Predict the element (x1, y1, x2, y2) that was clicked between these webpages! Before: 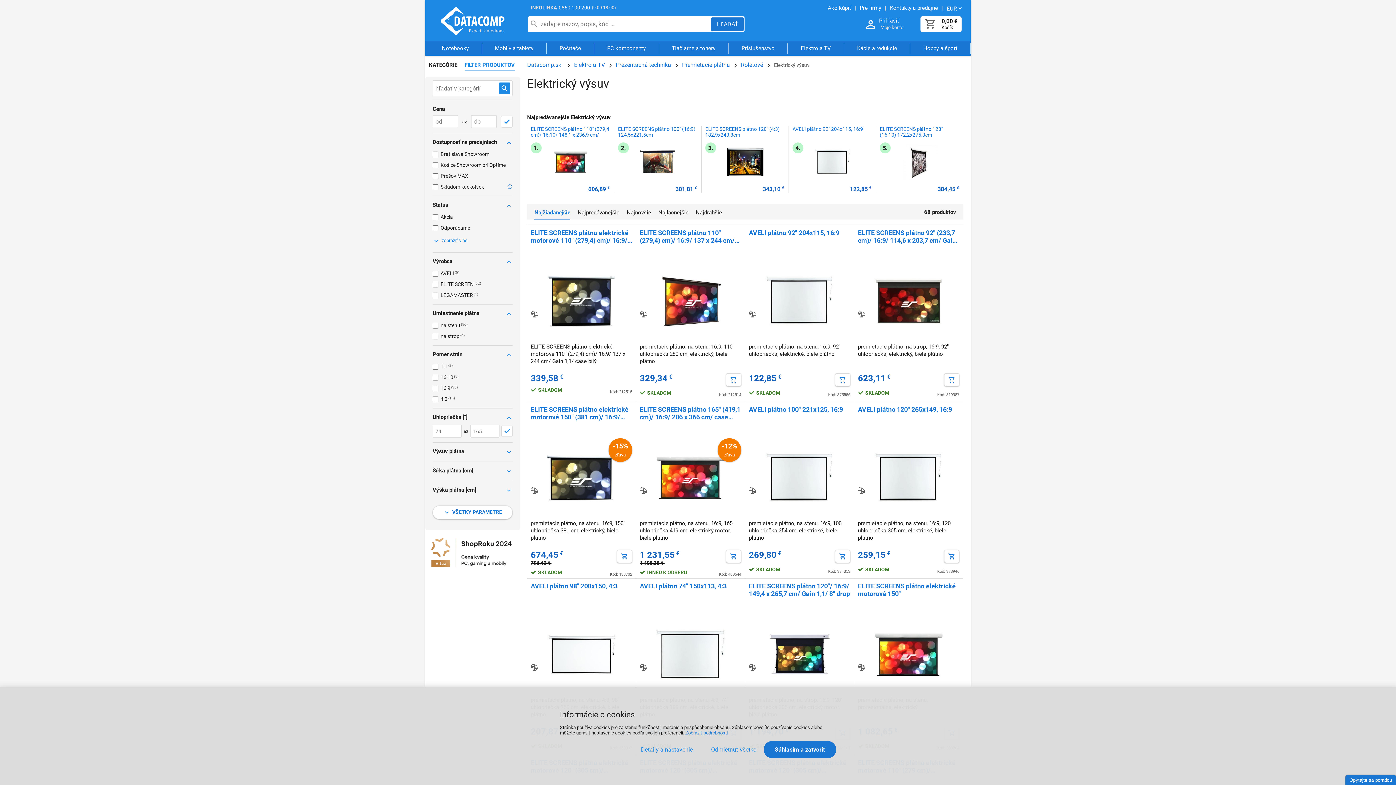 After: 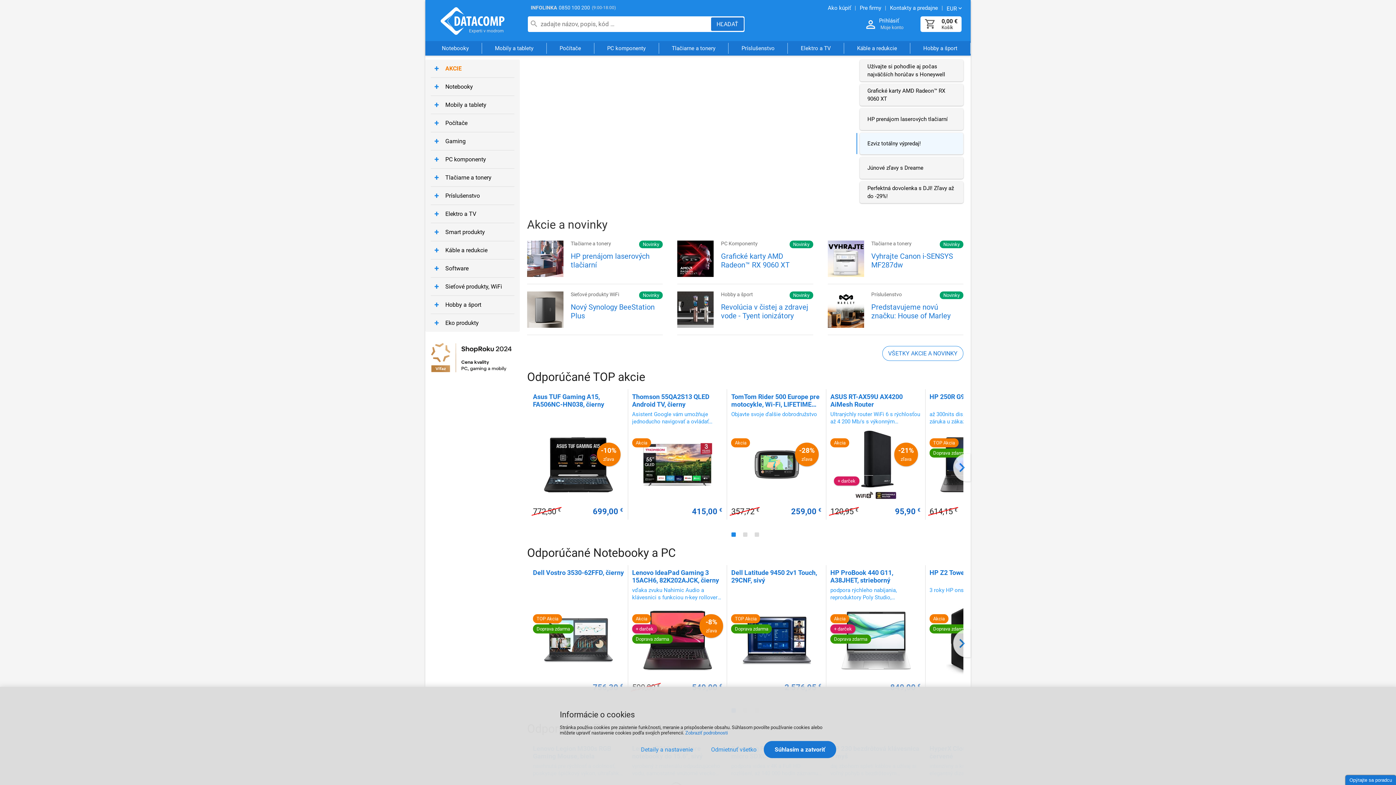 Action: label: Datacomp.sk bbox: (527, 61, 561, 68)